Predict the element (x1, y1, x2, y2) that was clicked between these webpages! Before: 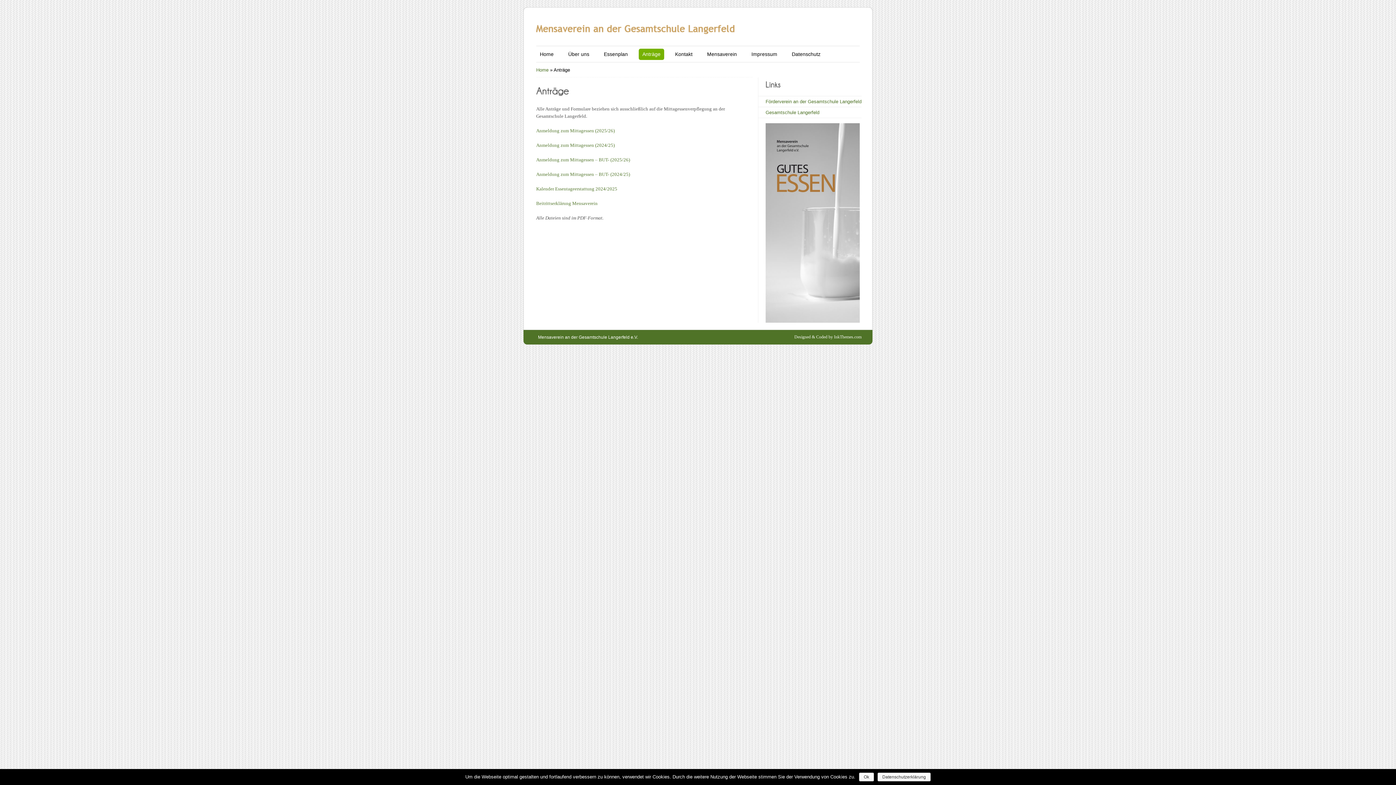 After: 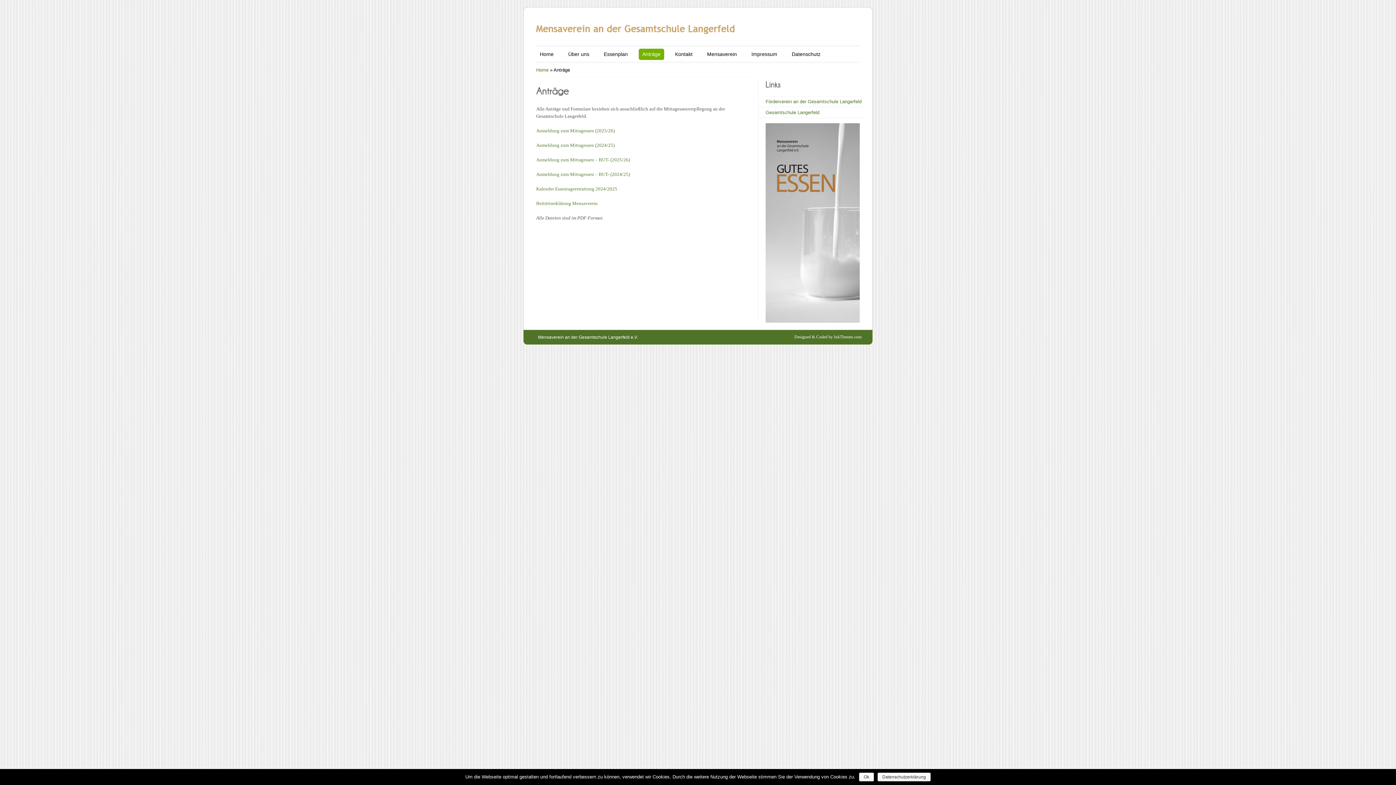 Action: bbox: (536, 128, 614, 133) label: Anmeldung zum Mittagessen (2025/26)